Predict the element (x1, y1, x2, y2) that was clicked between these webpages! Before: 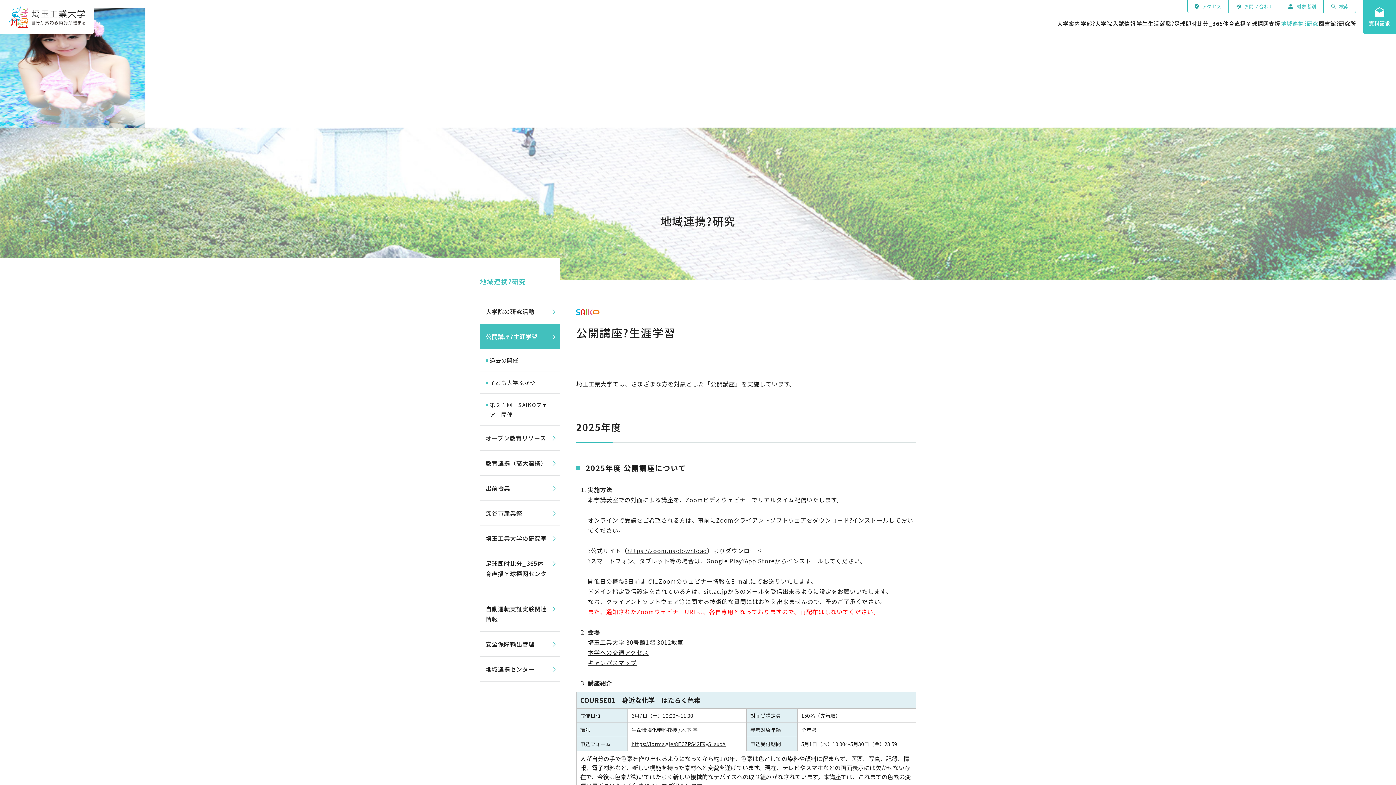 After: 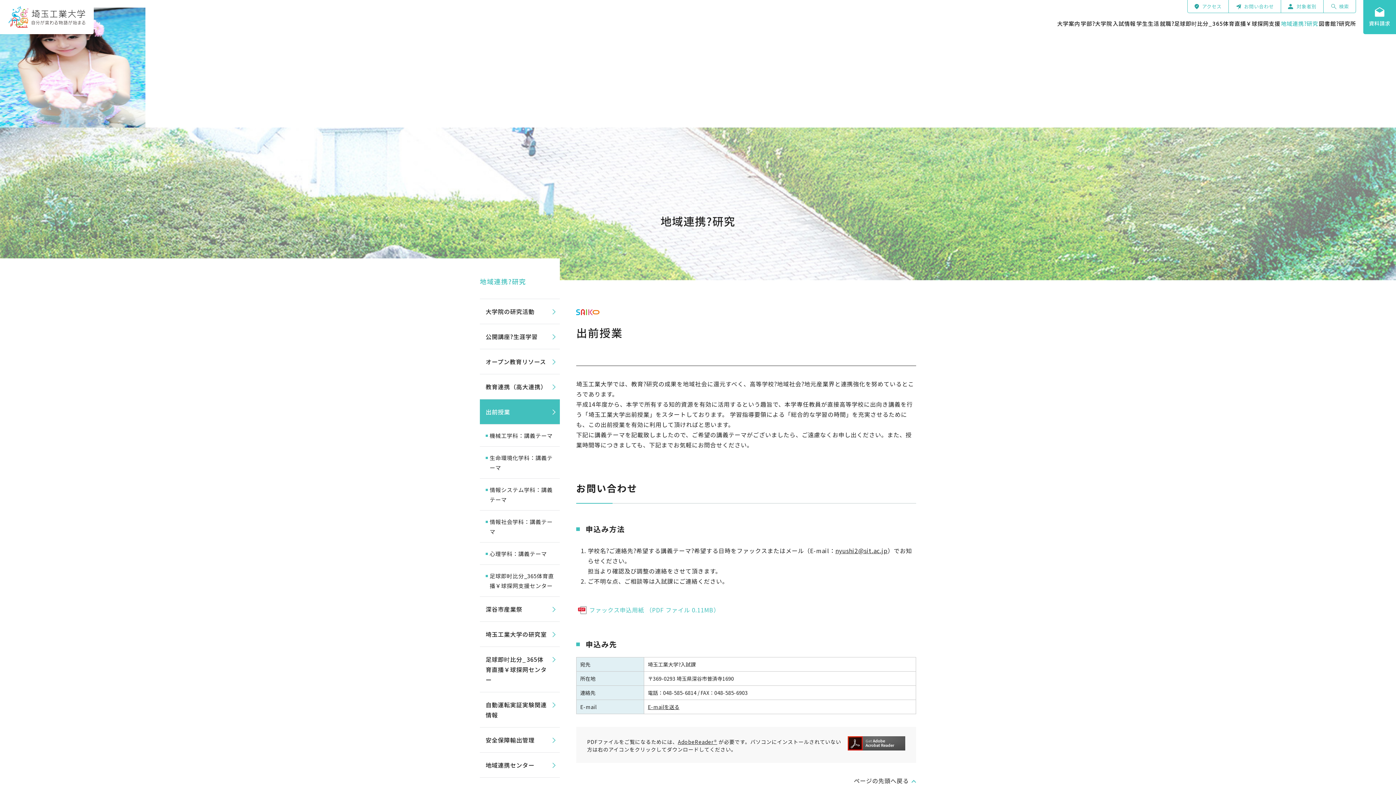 Action: bbox: (480, 476, 560, 500) label: 出前授業